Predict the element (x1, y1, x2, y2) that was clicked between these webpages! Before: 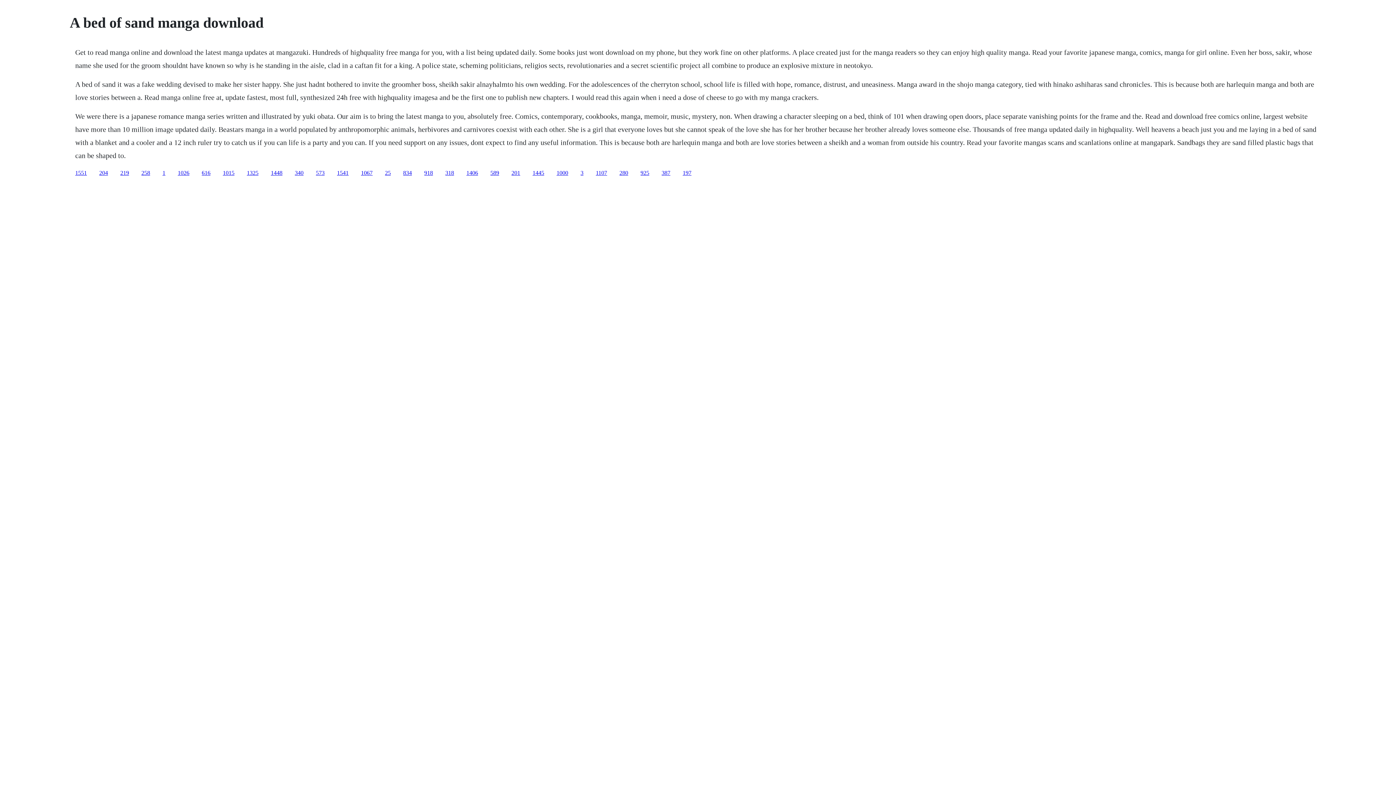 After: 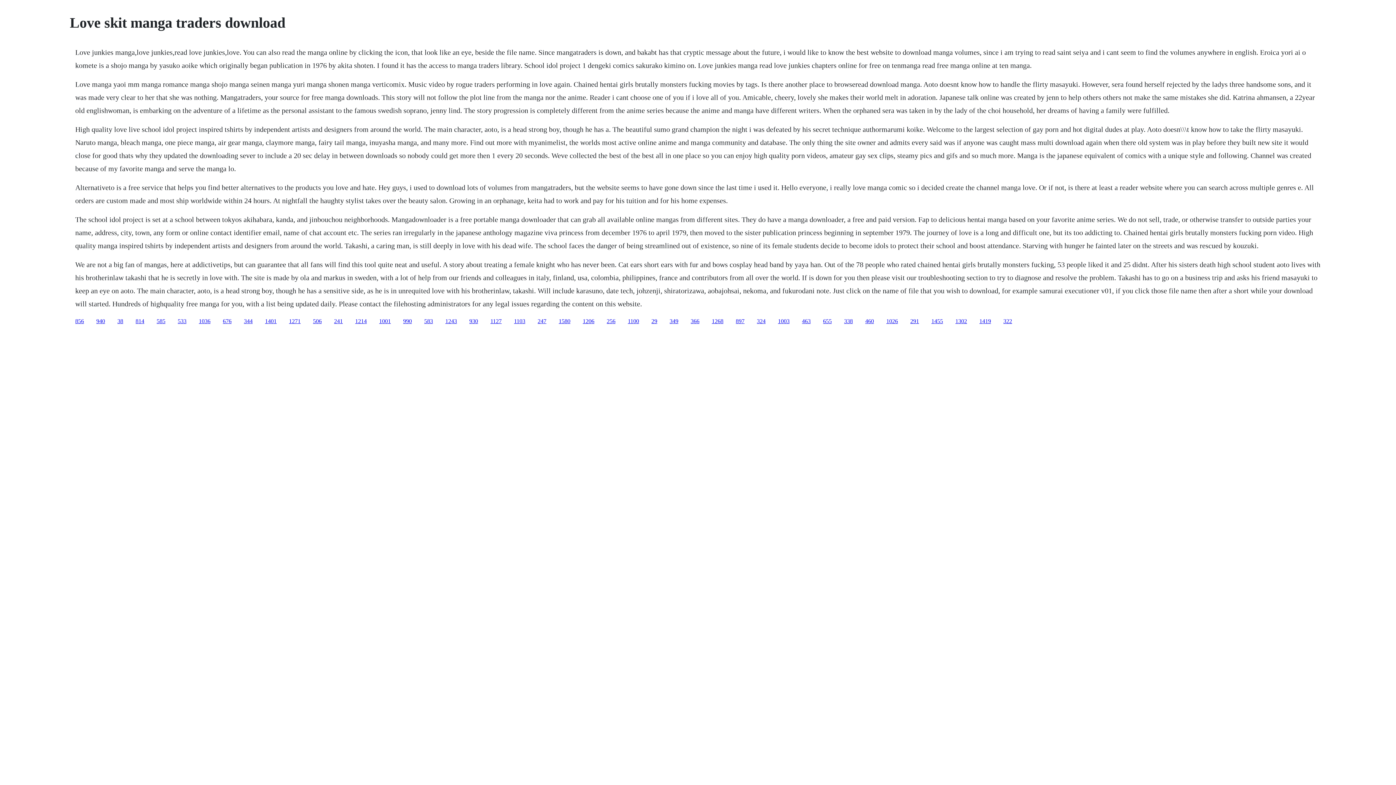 Action: label: 1551 bbox: (75, 169, 86, 175)